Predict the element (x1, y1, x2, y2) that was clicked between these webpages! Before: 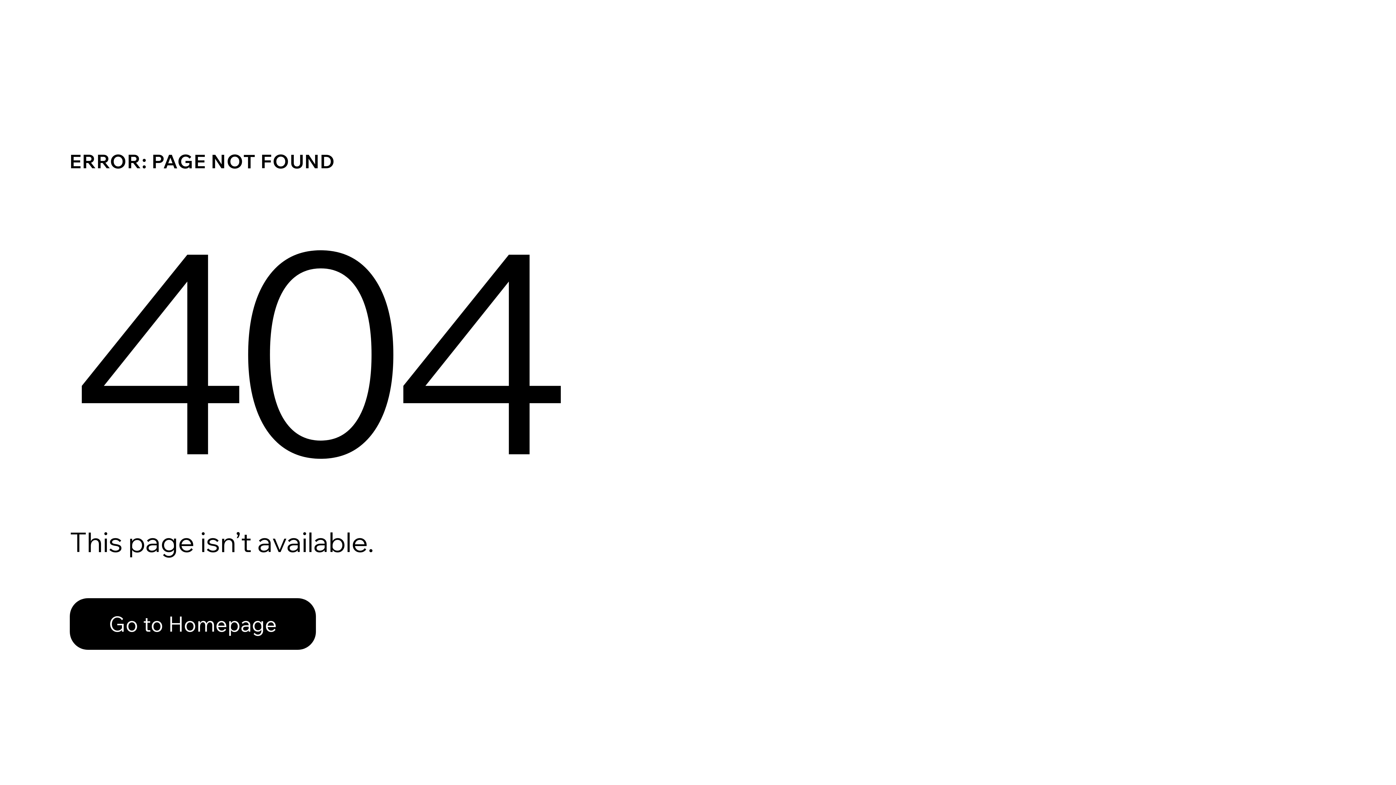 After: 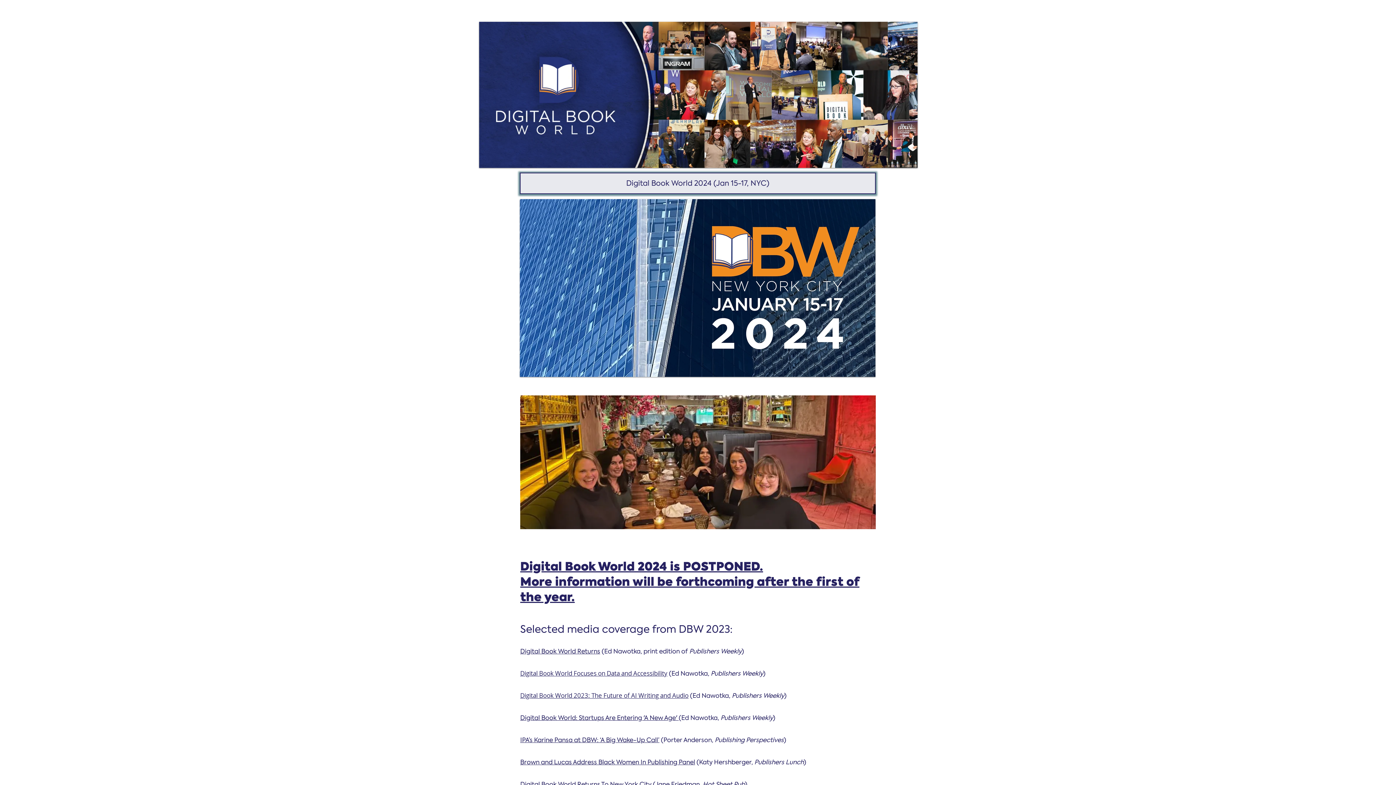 Action: label: Go to Homepage bbox: (69, 582, 768, 659)